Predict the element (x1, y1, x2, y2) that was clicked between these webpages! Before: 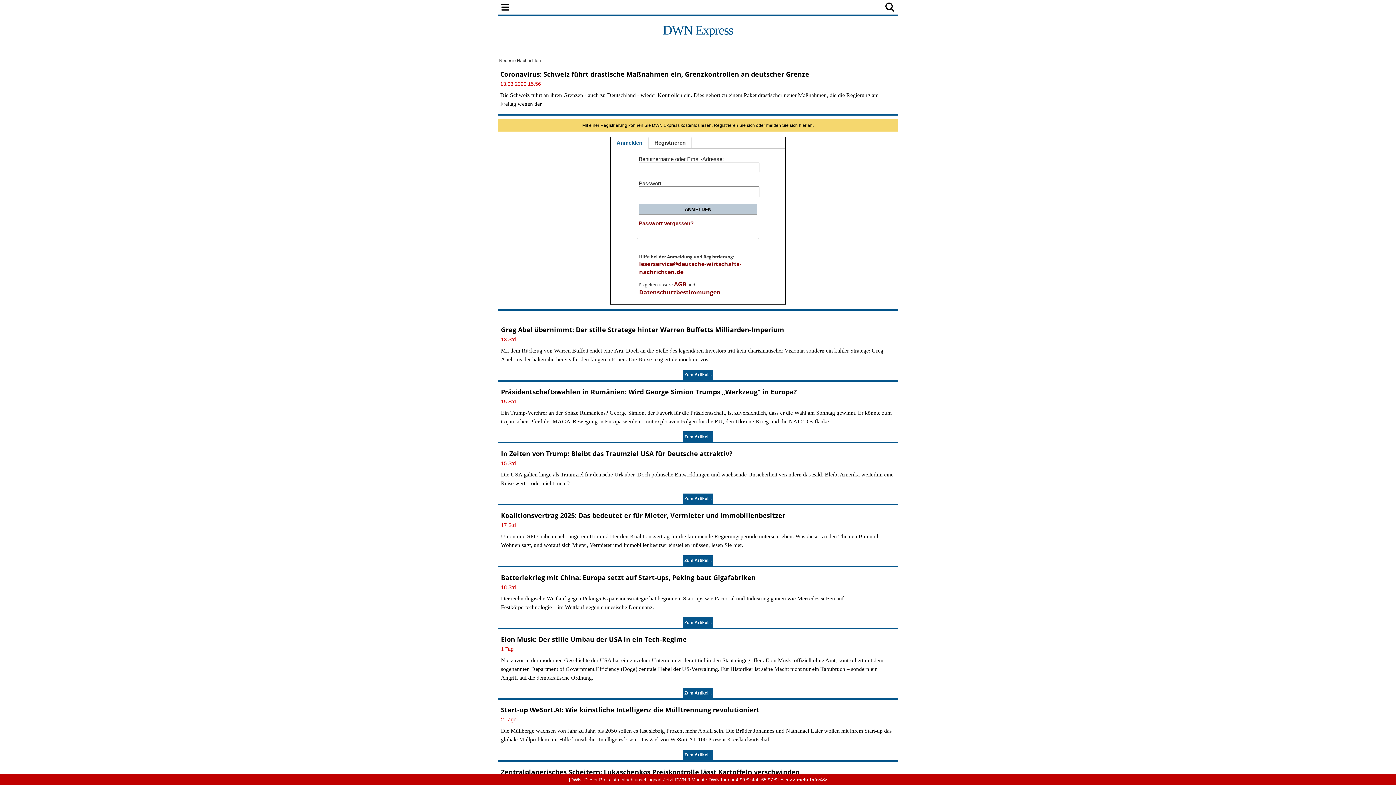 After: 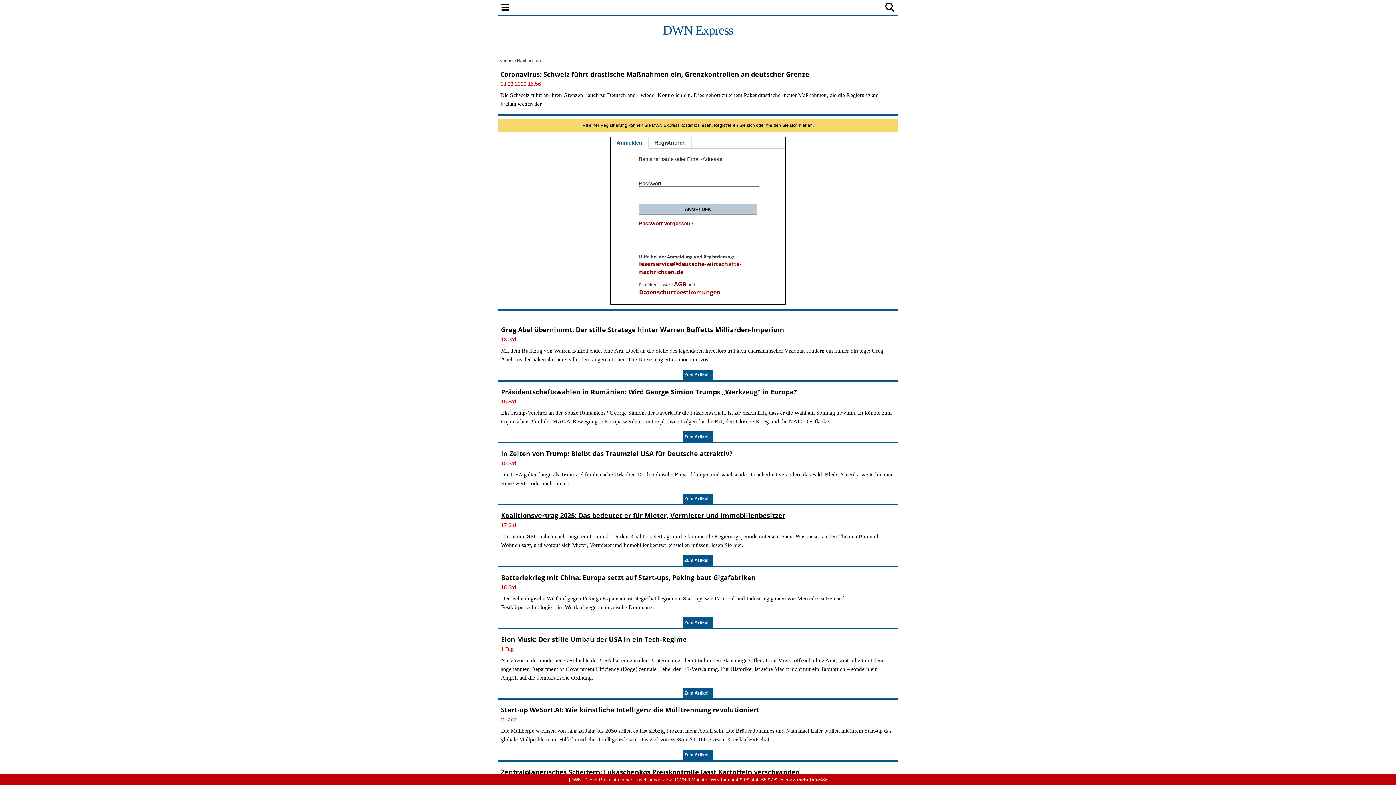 Action: bbox: (501, 511, 785, 520) label: Koalitionsvertrag 2025: Das bedeutet er für Mieter, Vermieter und Immobilienbesitzer